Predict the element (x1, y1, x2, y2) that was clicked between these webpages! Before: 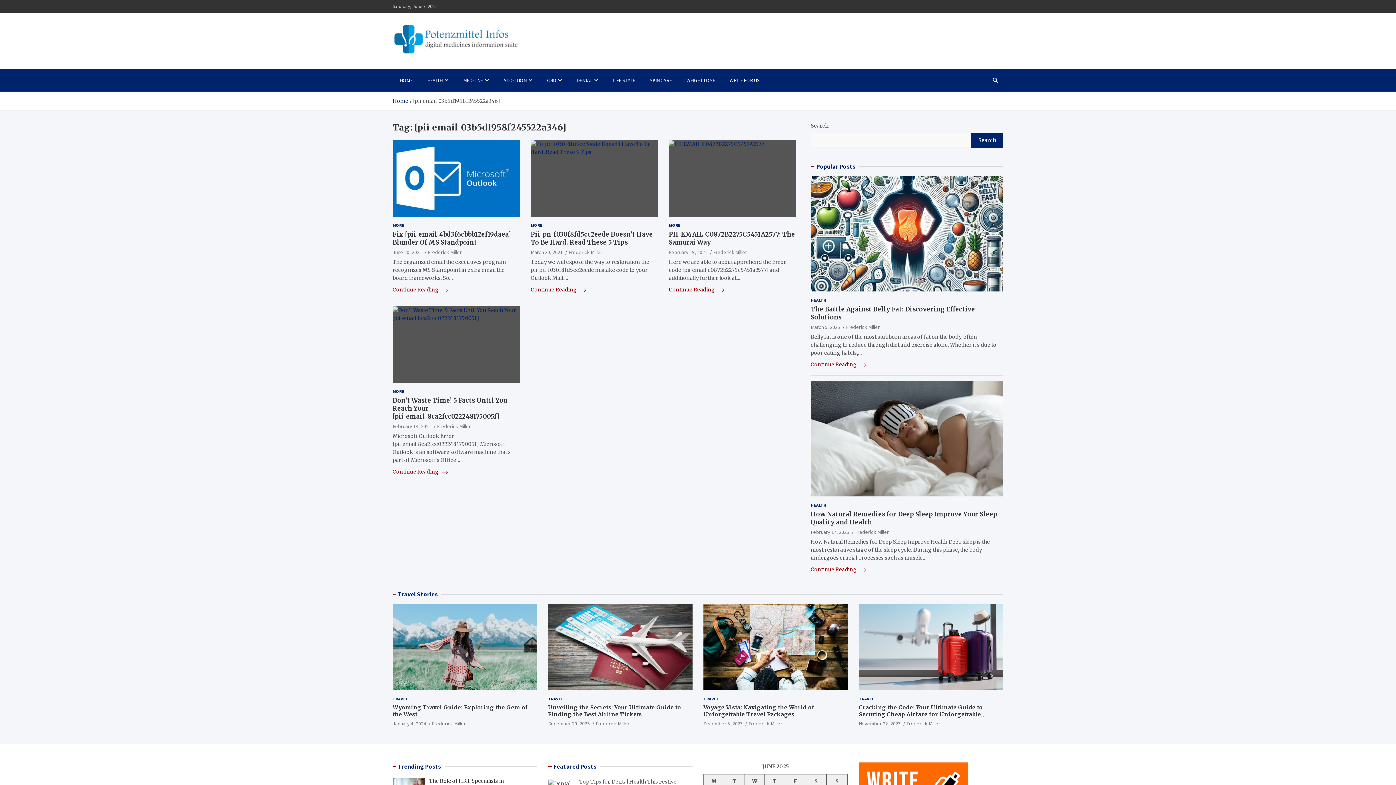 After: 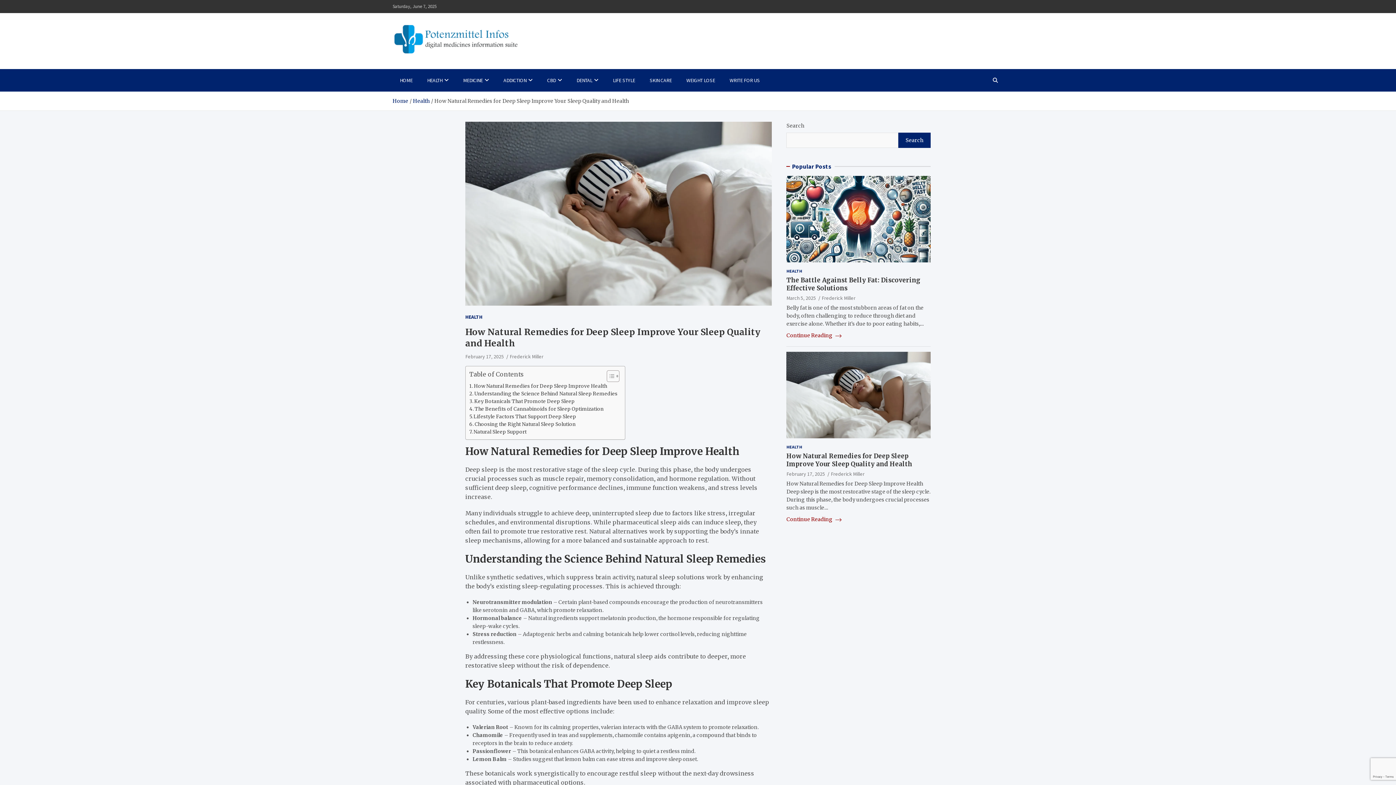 Action: label: Continue Reading  bbox: (810, 565, 866, 573)